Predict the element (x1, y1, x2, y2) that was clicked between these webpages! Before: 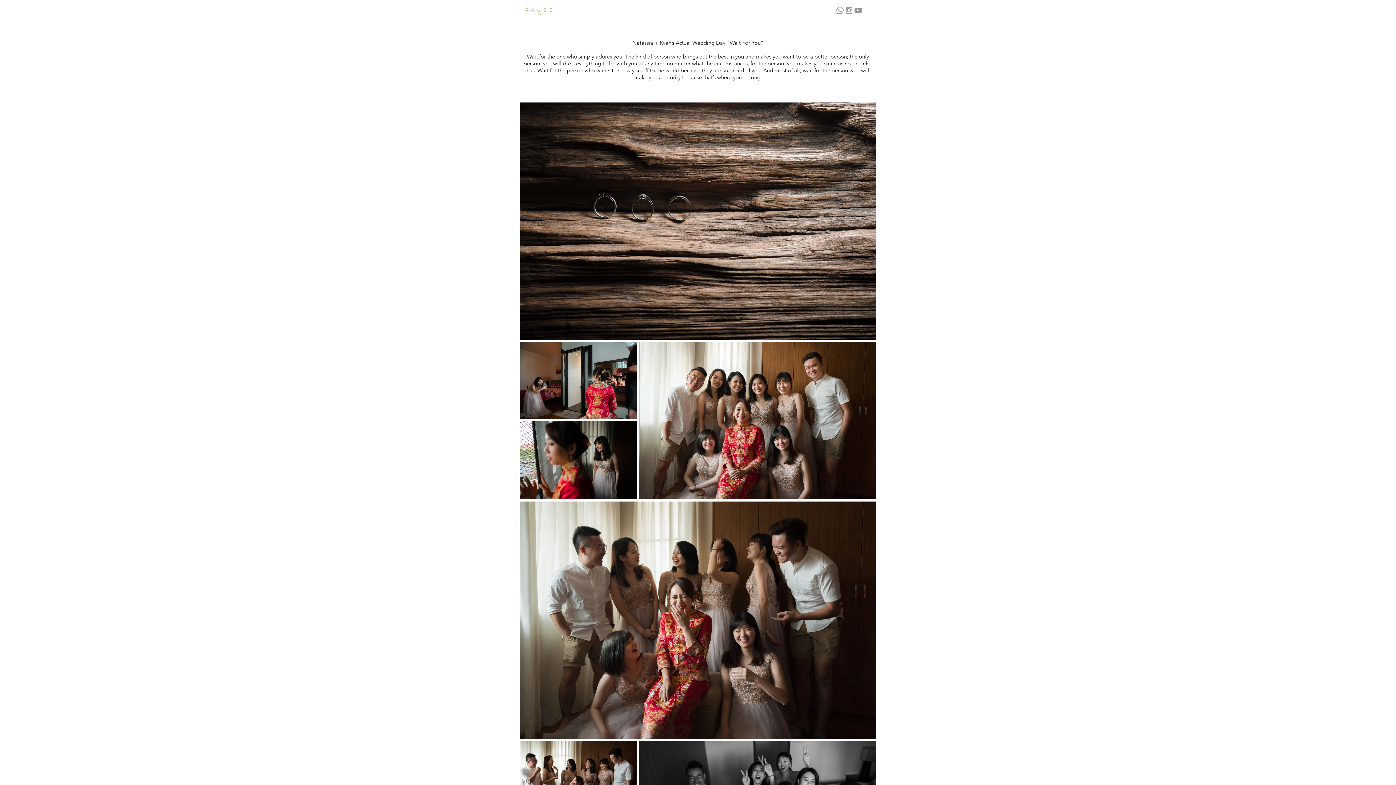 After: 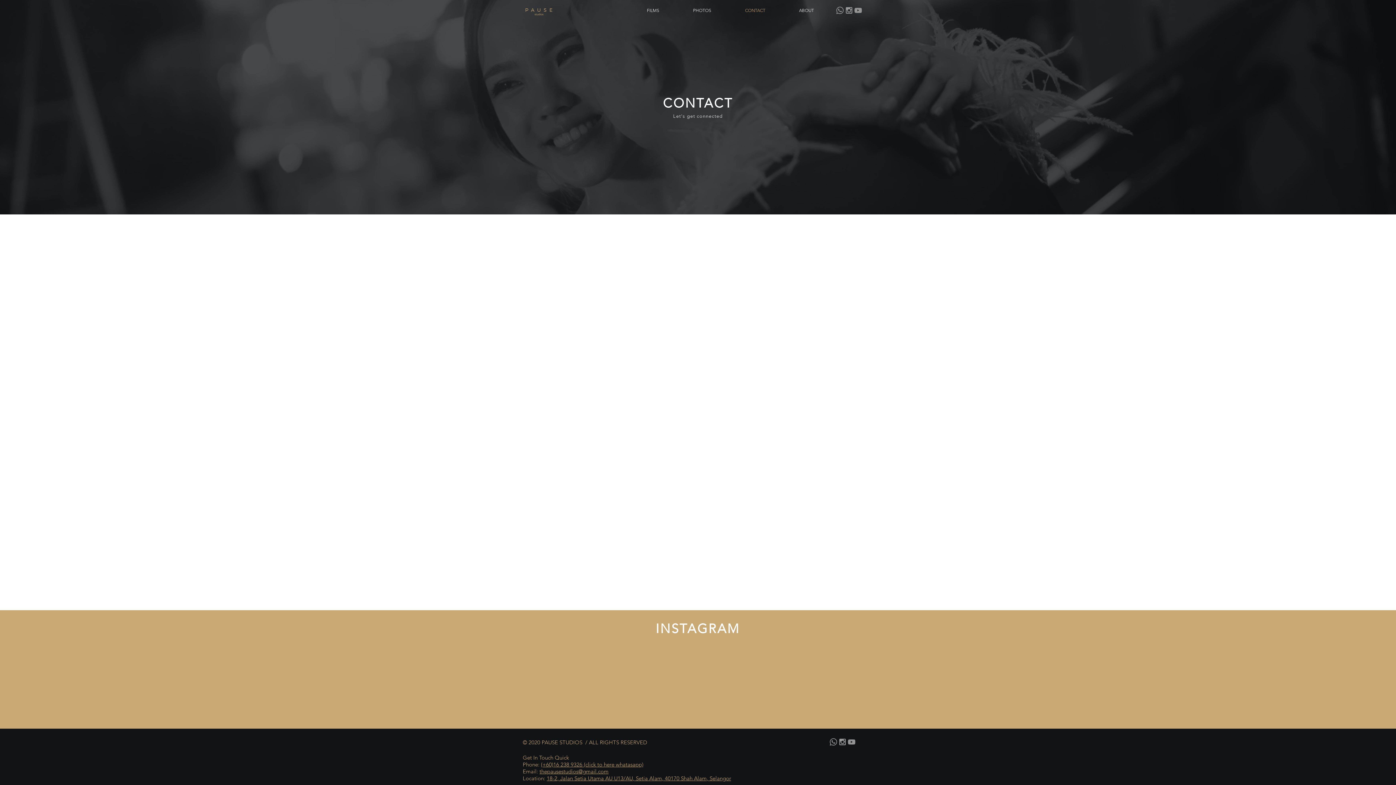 Action: label: CONTACT bbox: (728, 1, 782, 19)